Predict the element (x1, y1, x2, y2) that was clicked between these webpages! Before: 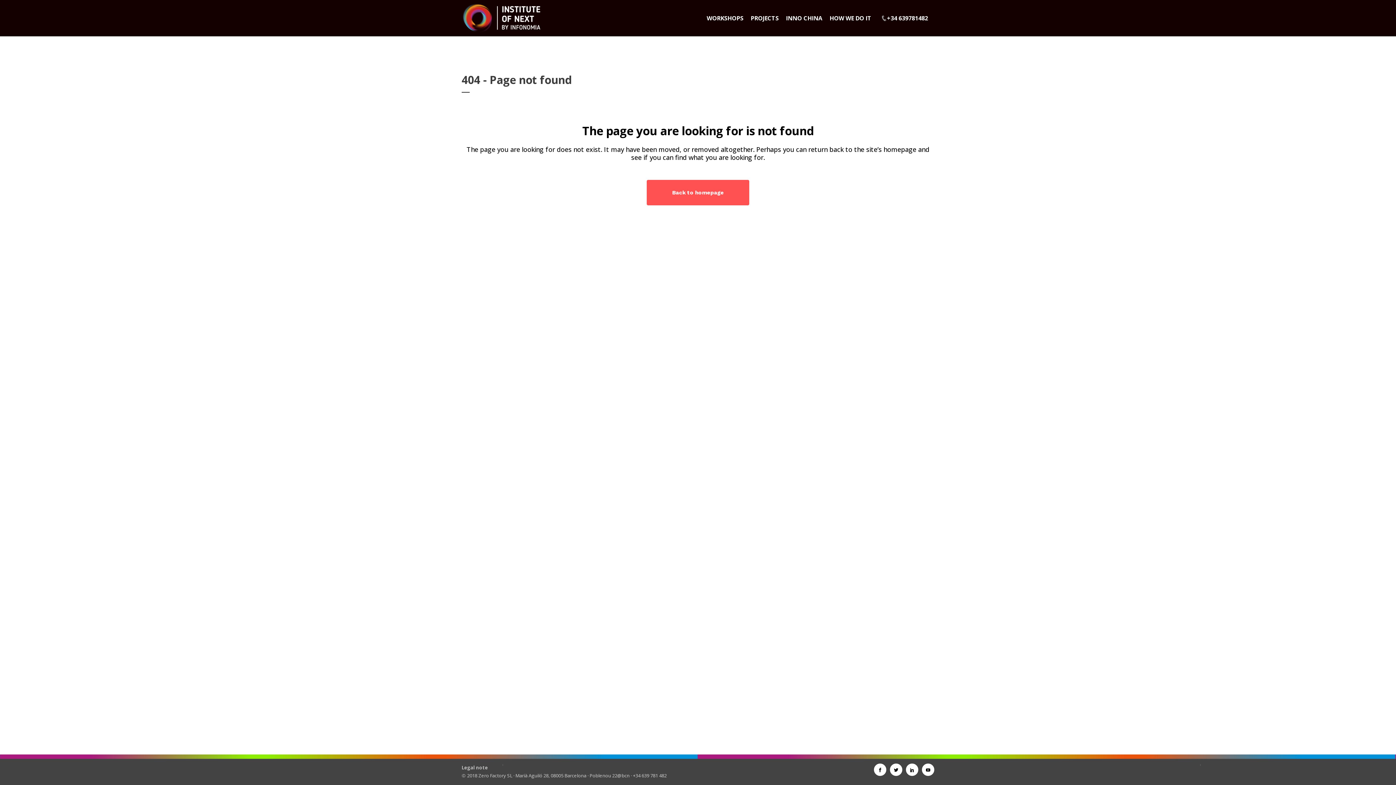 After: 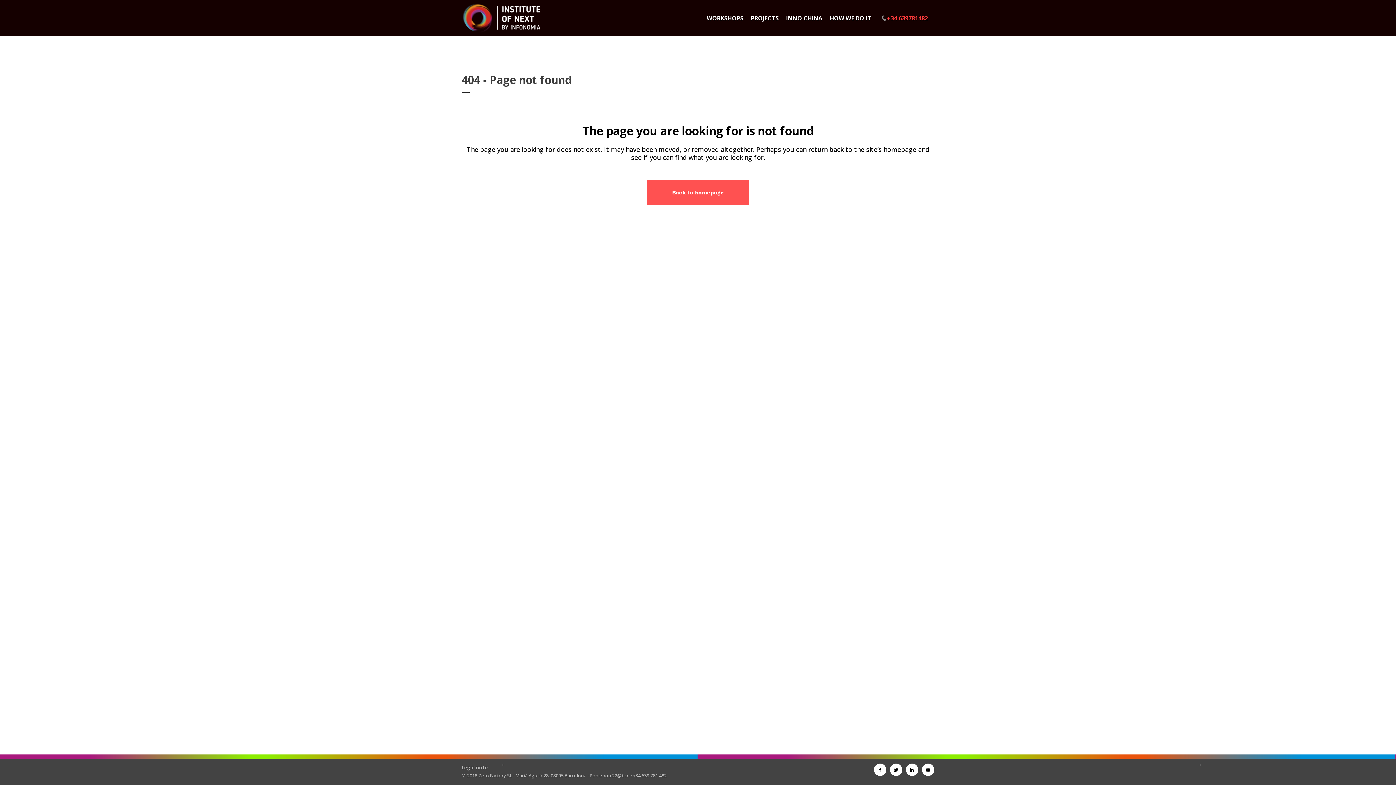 Action: bbox: (881, 14, 928, 22)